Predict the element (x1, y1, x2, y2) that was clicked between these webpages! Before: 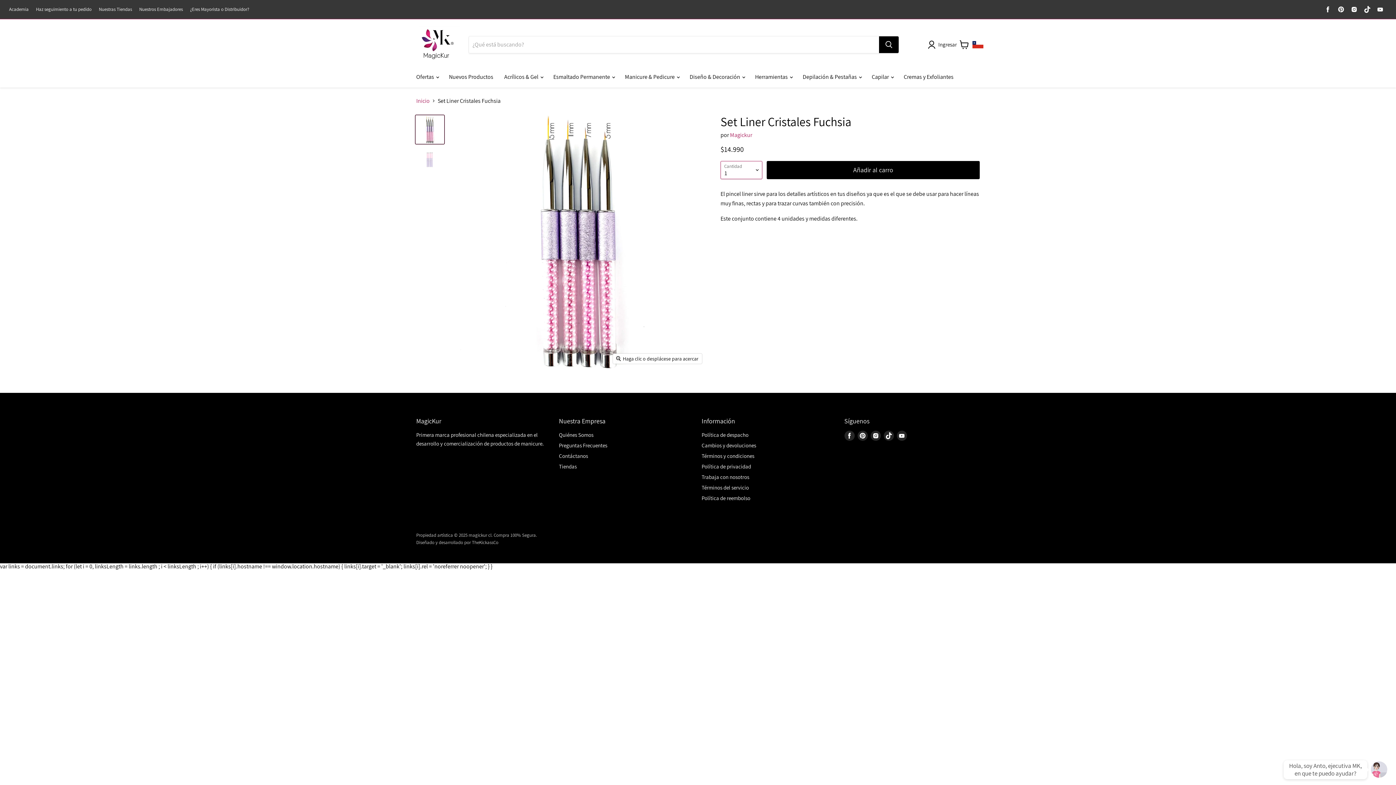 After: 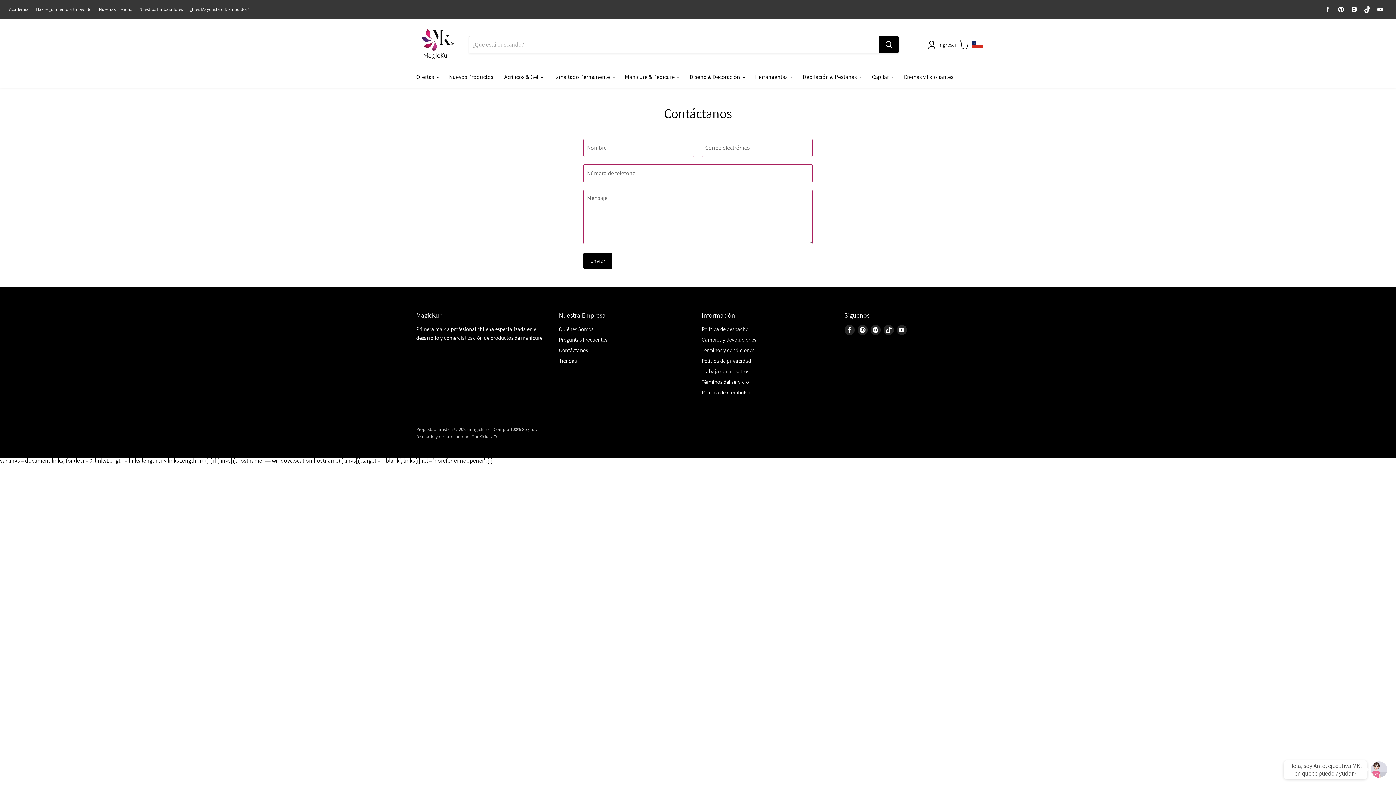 Action: label: Contáctanos bbox: (559, 452, 588, 459)